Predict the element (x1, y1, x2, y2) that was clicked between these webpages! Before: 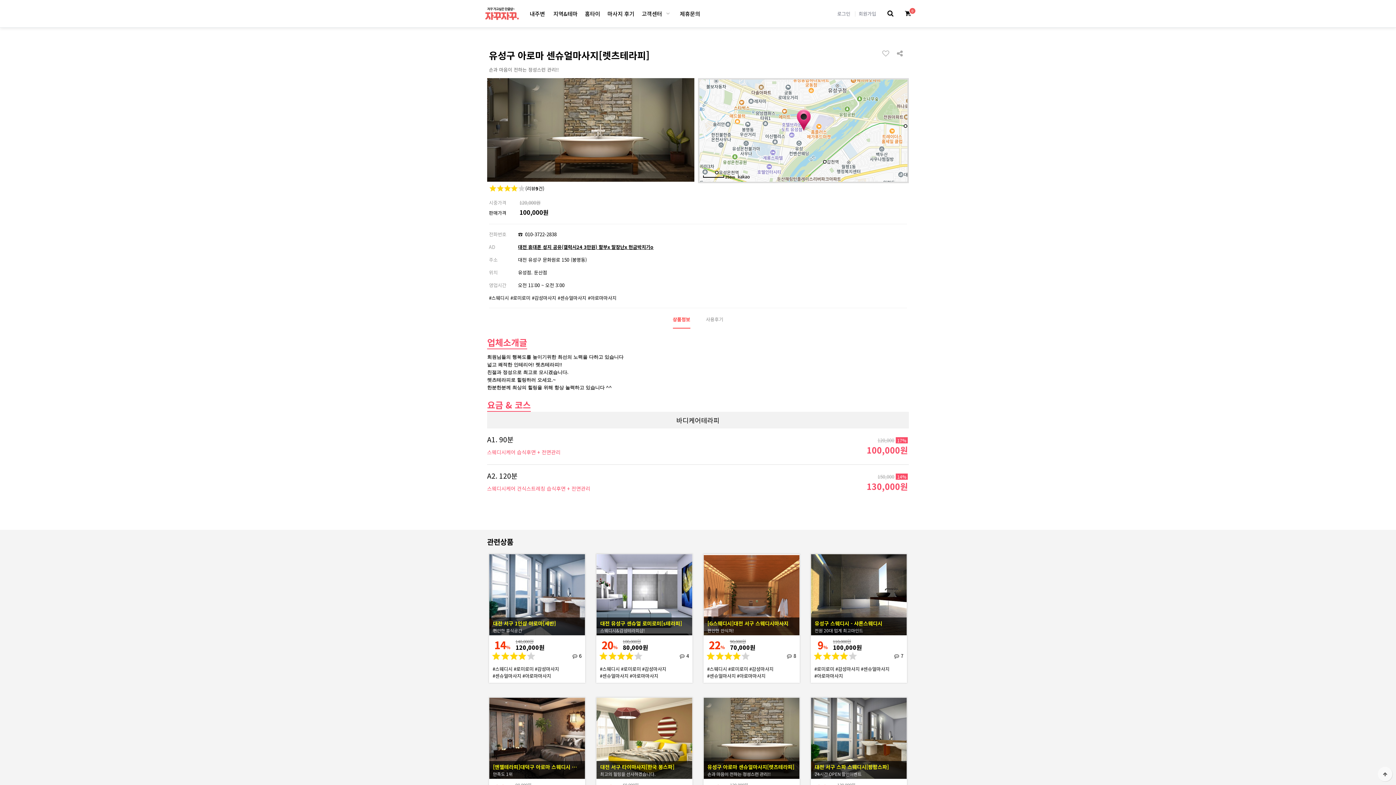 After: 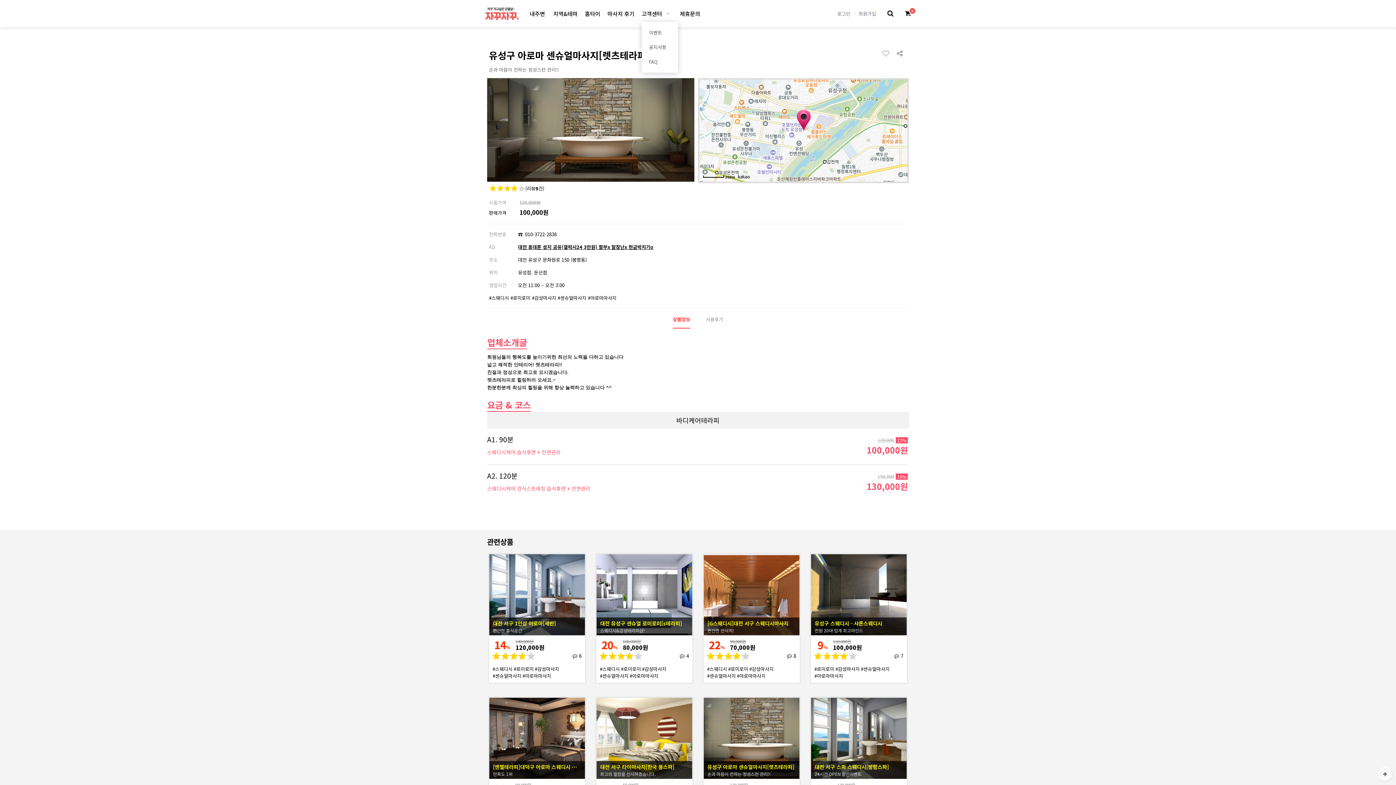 Action: label: 고객센터 bbox: (641, 9, 662, 17)